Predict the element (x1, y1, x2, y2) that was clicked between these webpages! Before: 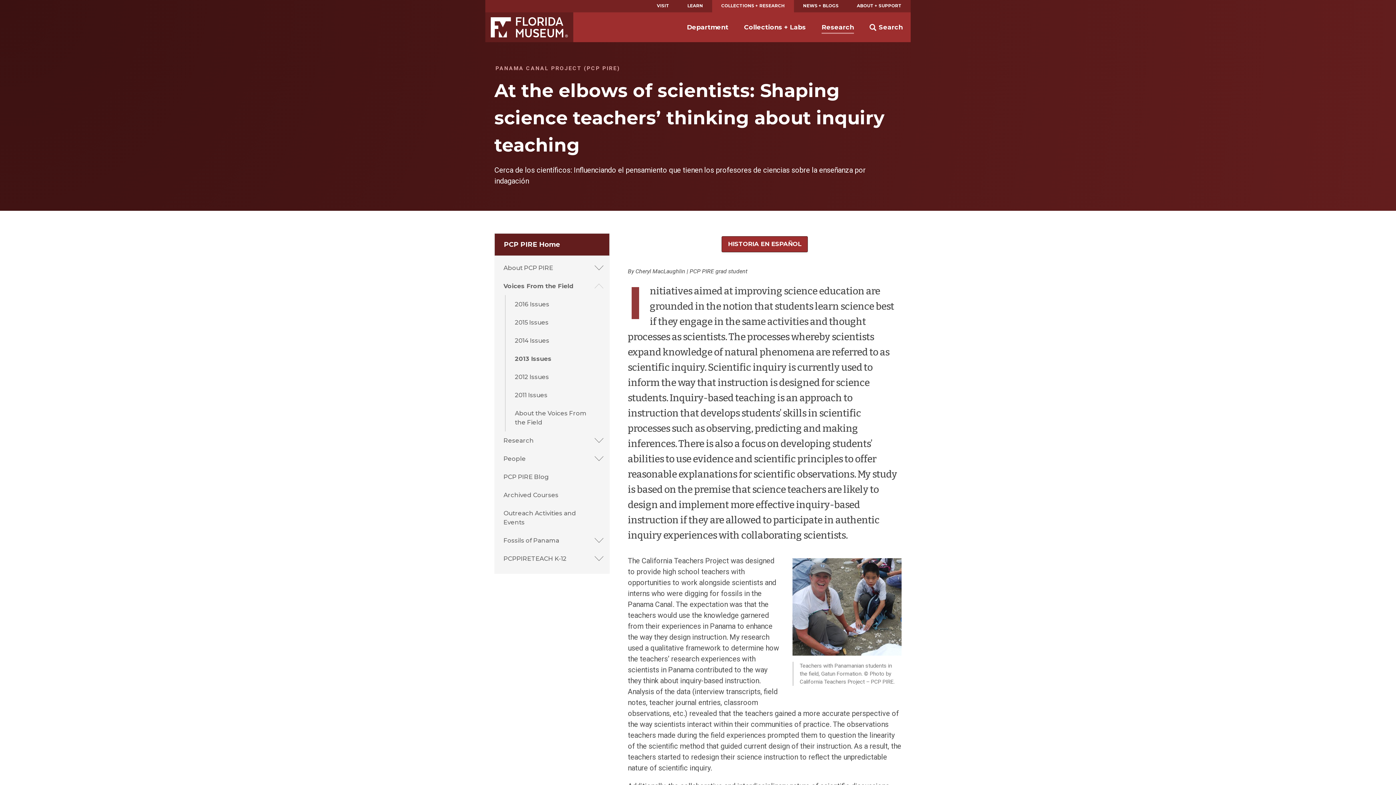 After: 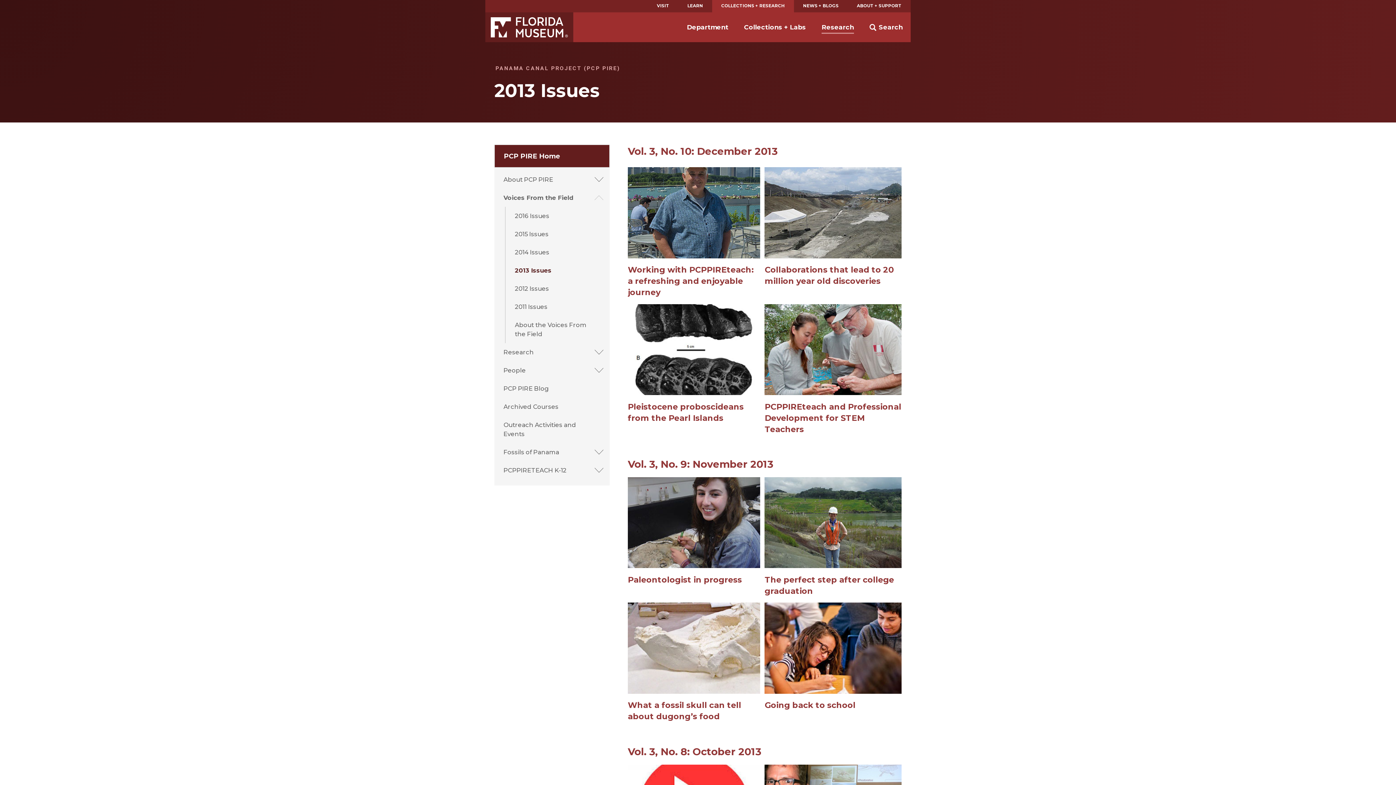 Action: label: 2013 Issues bbox: (514, 349, 600, 368)